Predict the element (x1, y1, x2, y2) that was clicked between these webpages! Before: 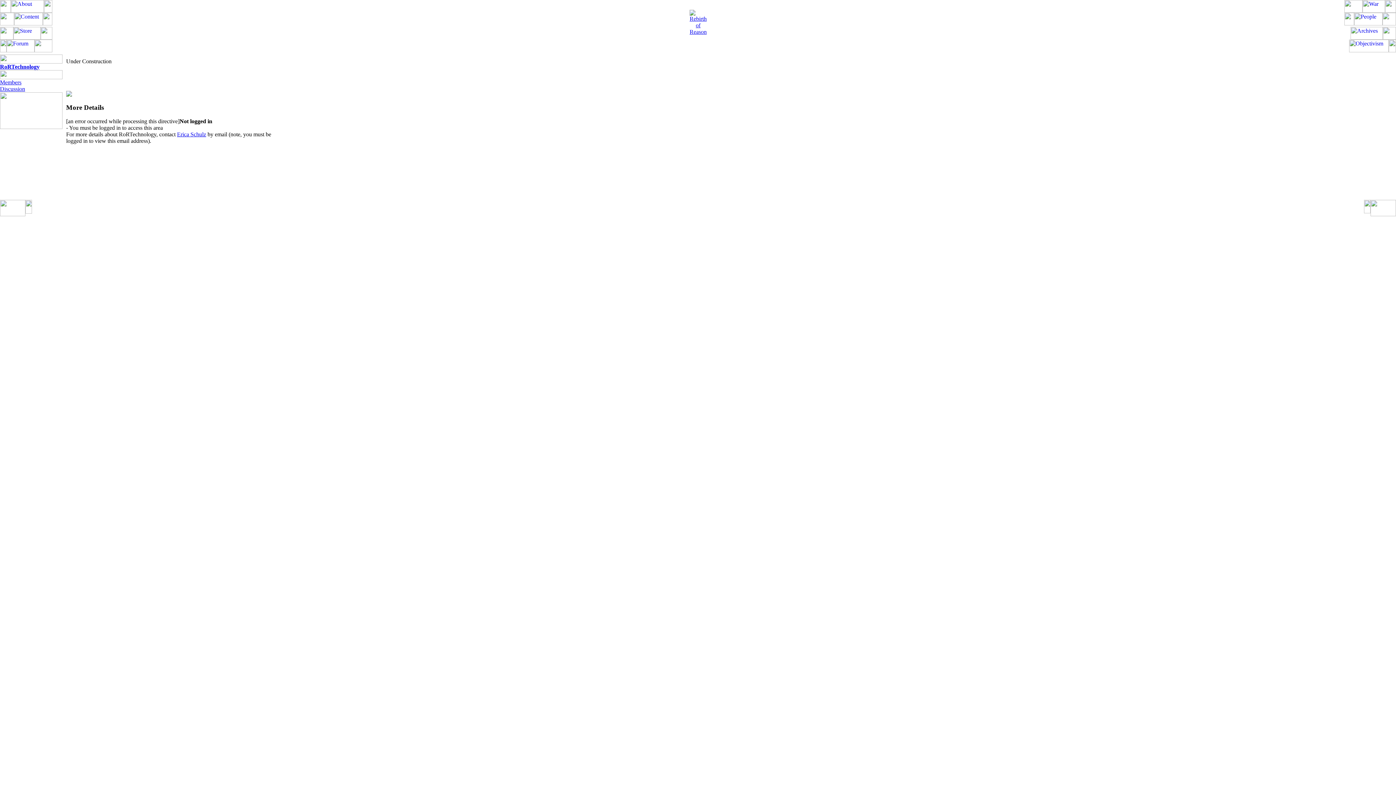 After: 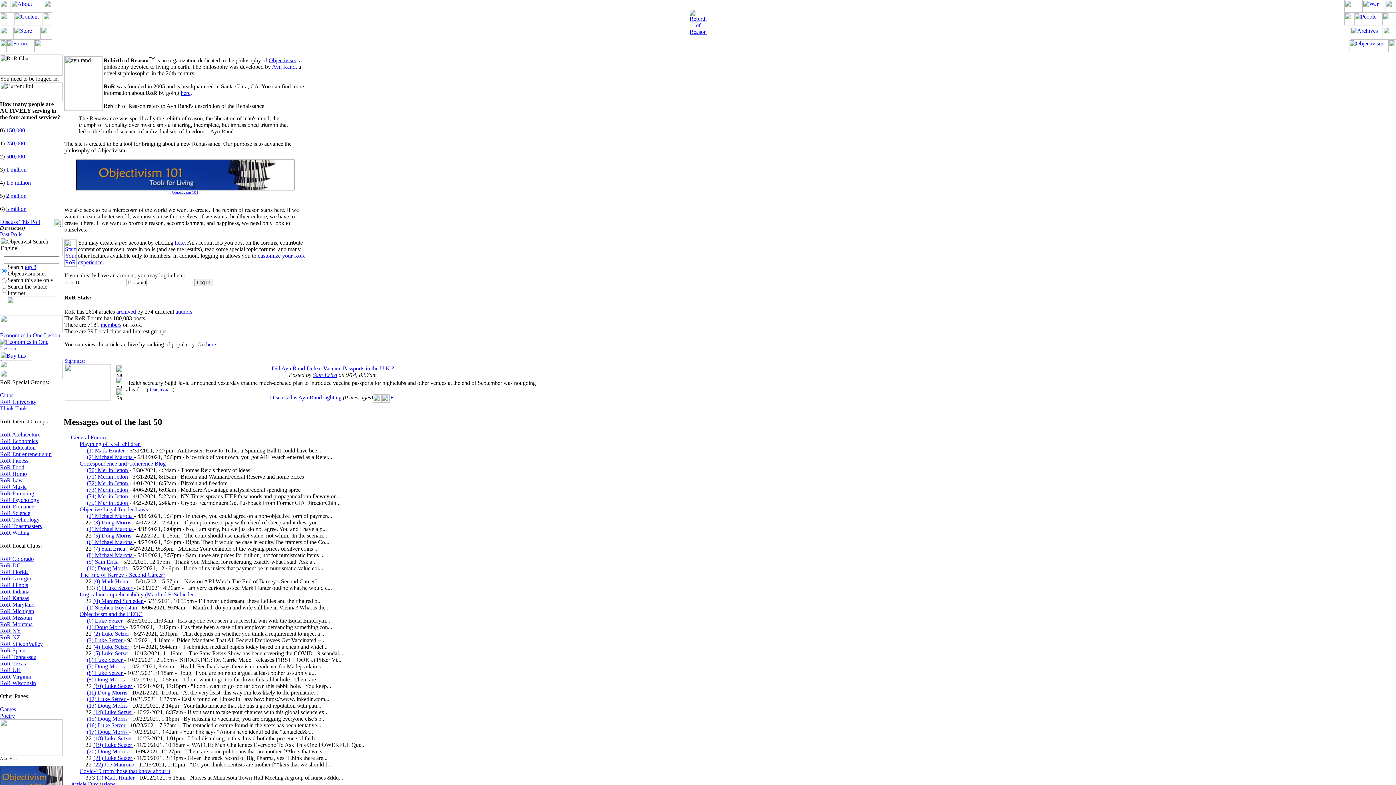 Action: bbox: (689, 23, 706, 29)